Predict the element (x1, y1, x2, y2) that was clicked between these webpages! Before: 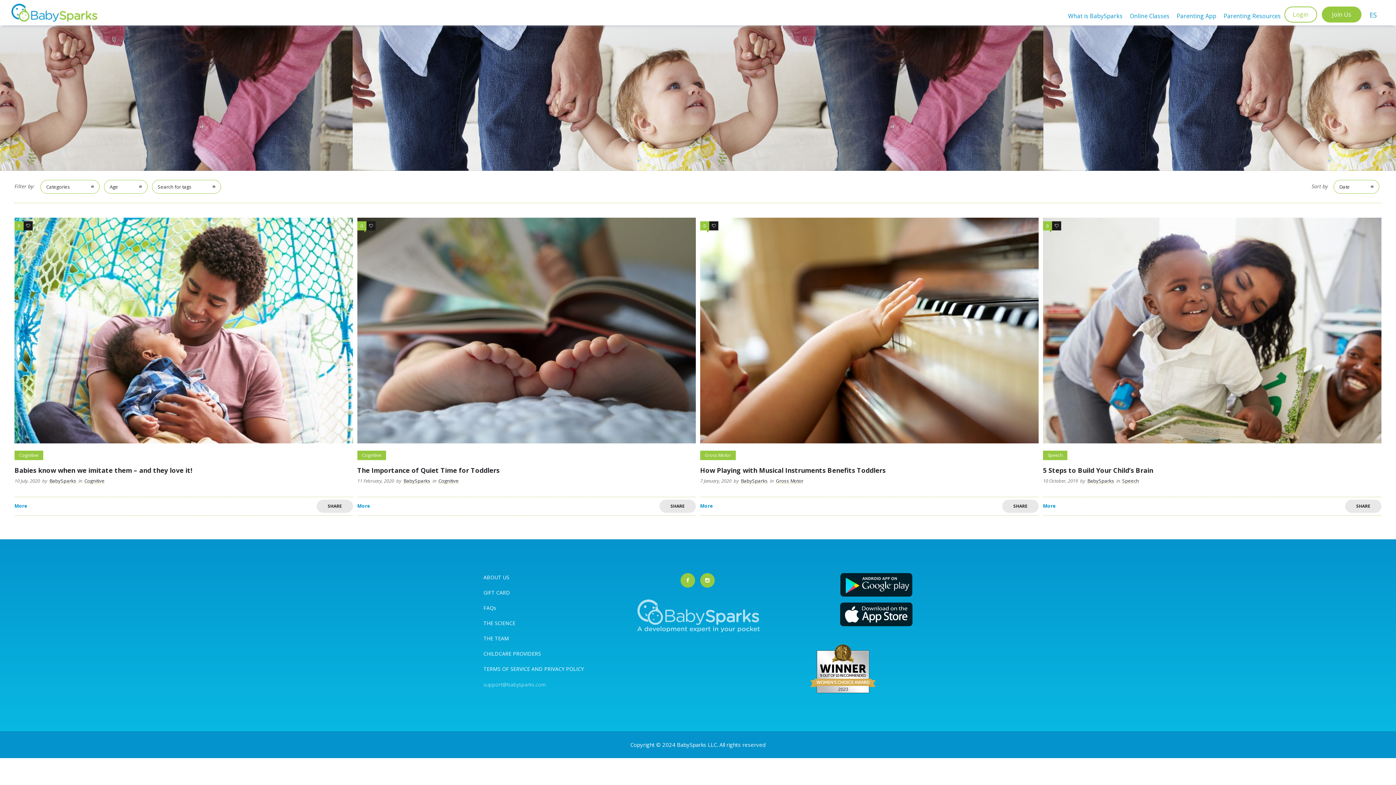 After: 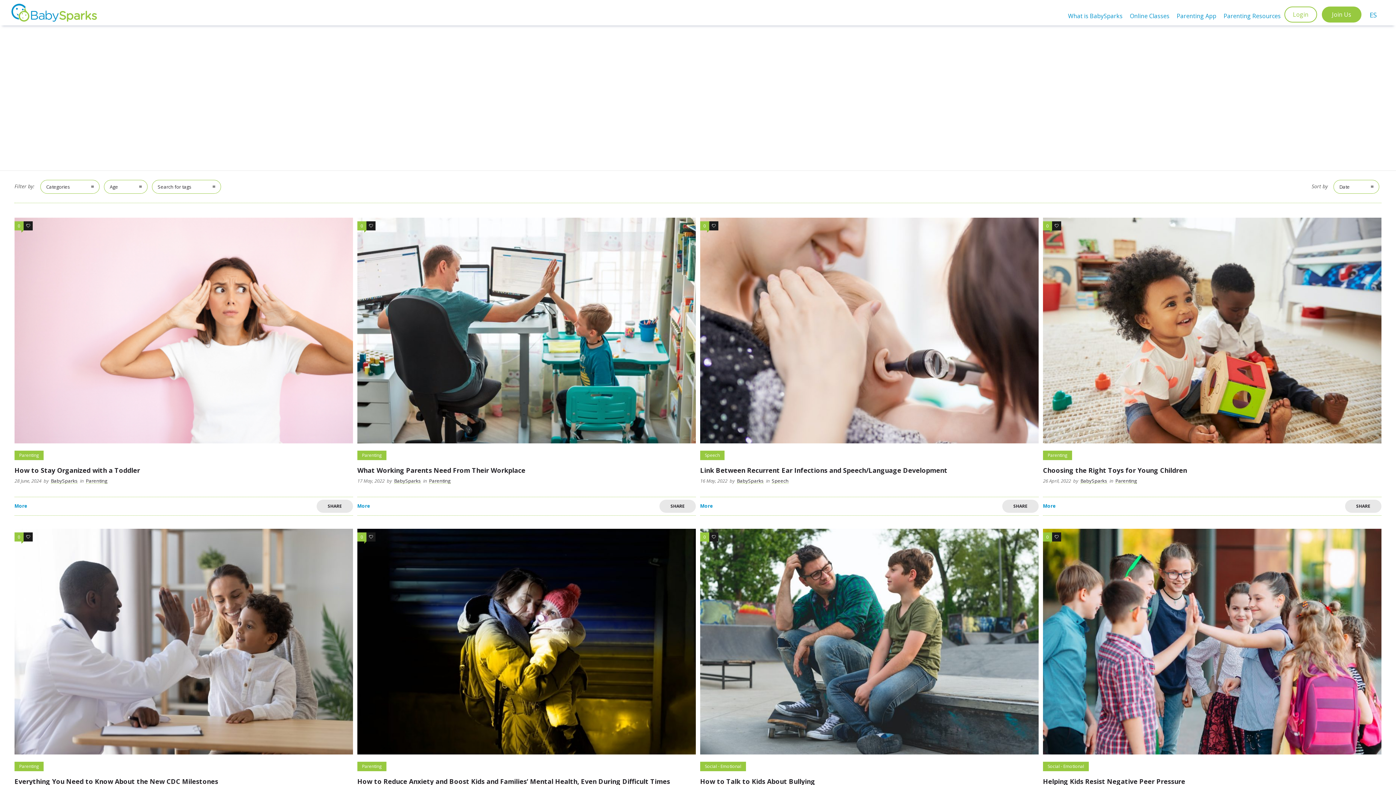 Action: label: BabySparks bbox: (1087, 477, 1114, 484)